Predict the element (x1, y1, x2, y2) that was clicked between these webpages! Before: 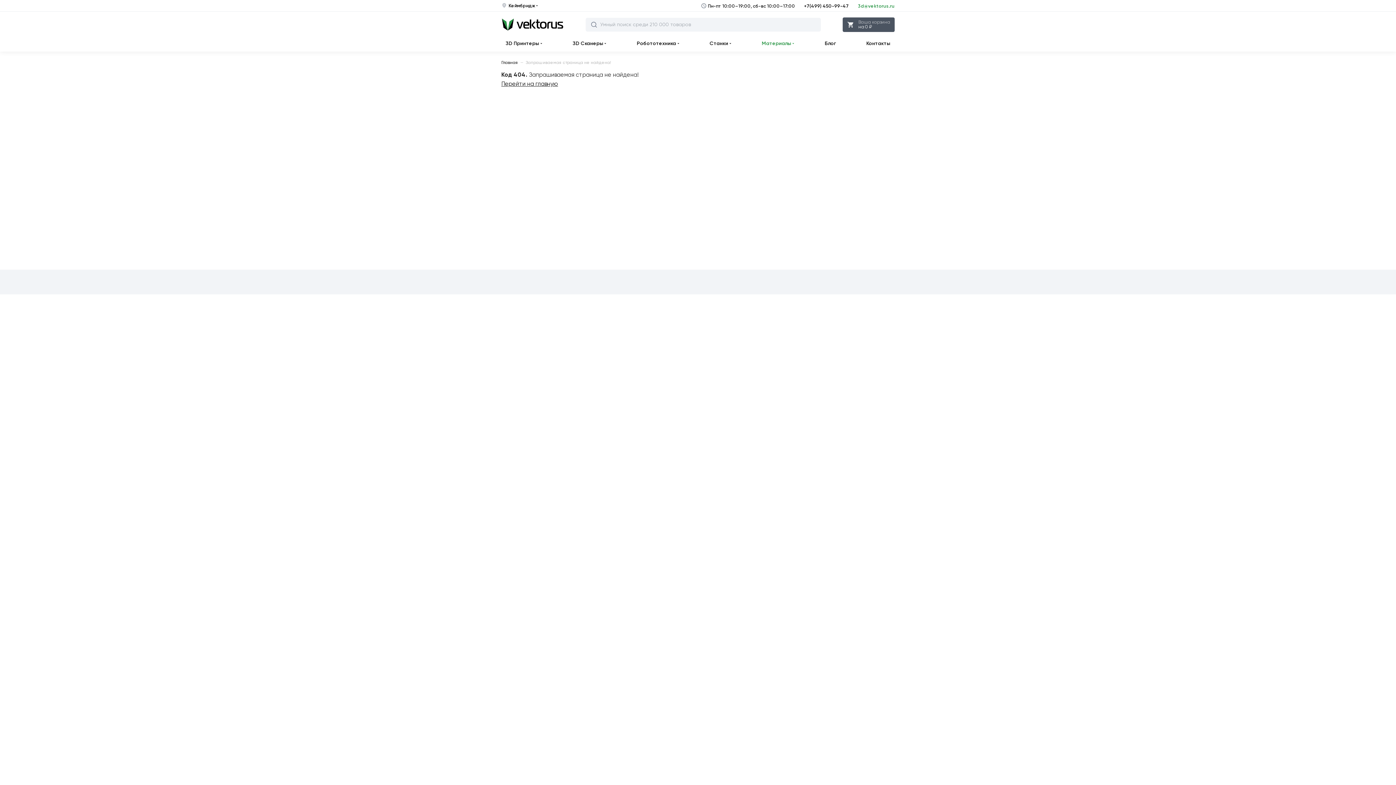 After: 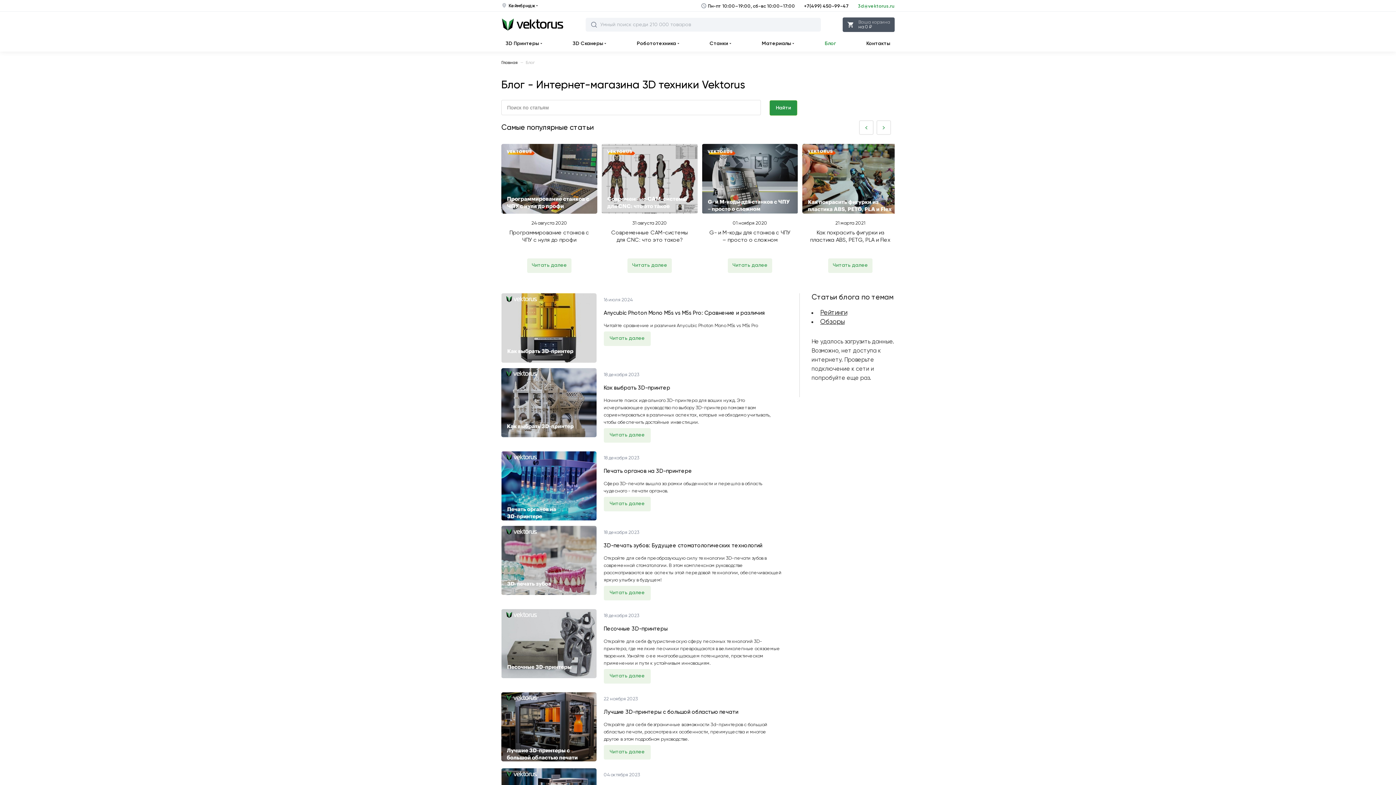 Action: bbox: (820, 34, 840, 50) label: Блог